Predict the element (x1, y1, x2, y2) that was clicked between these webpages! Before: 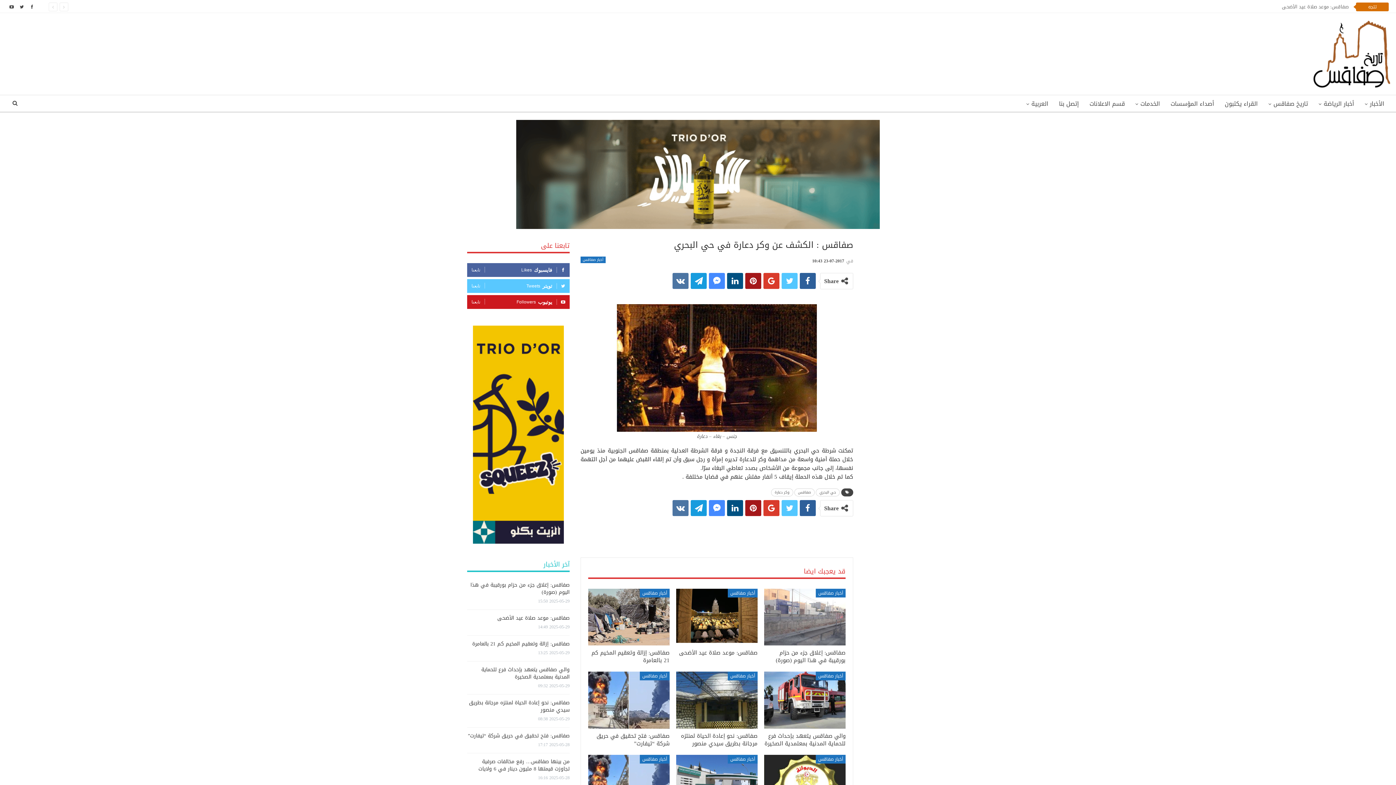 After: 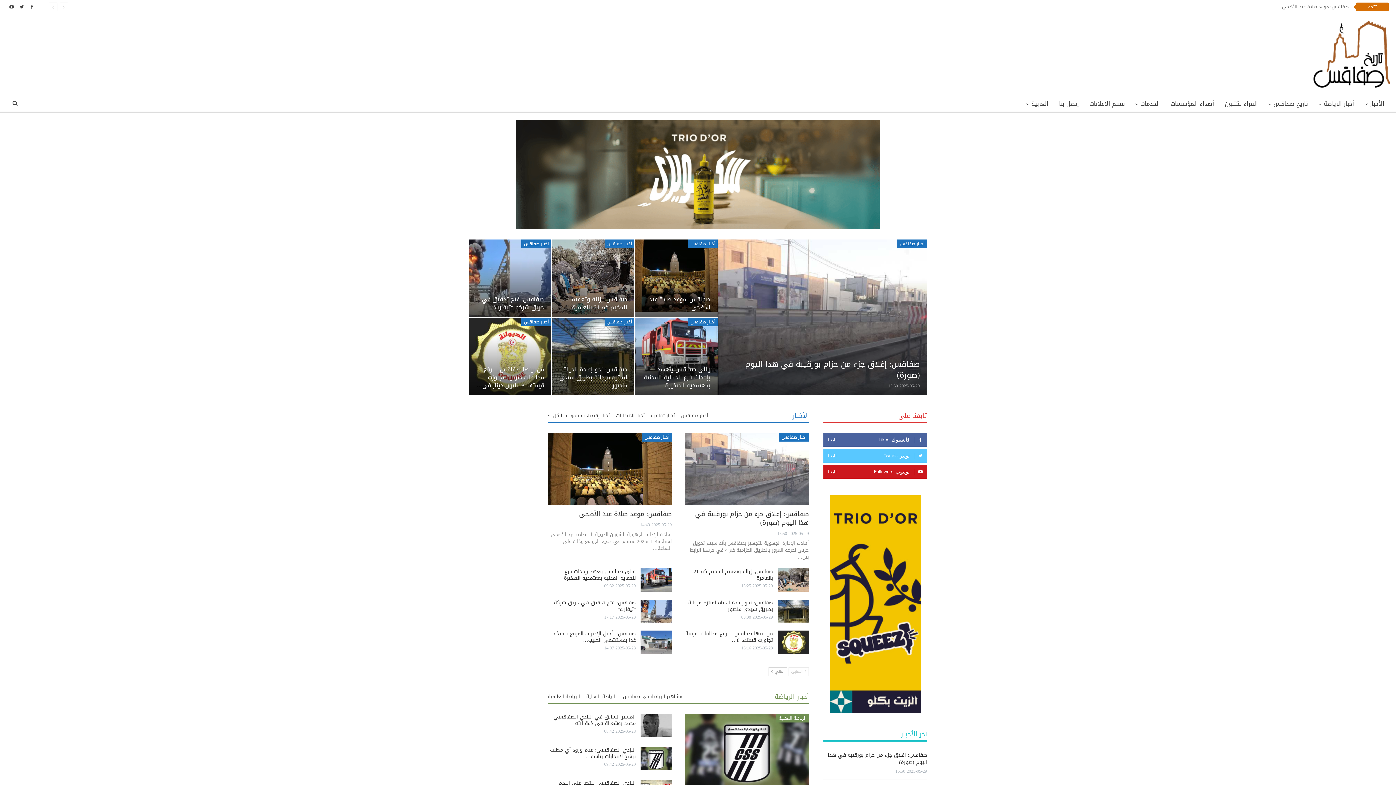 Action: bbox: (1312, 38, 1390, 73)